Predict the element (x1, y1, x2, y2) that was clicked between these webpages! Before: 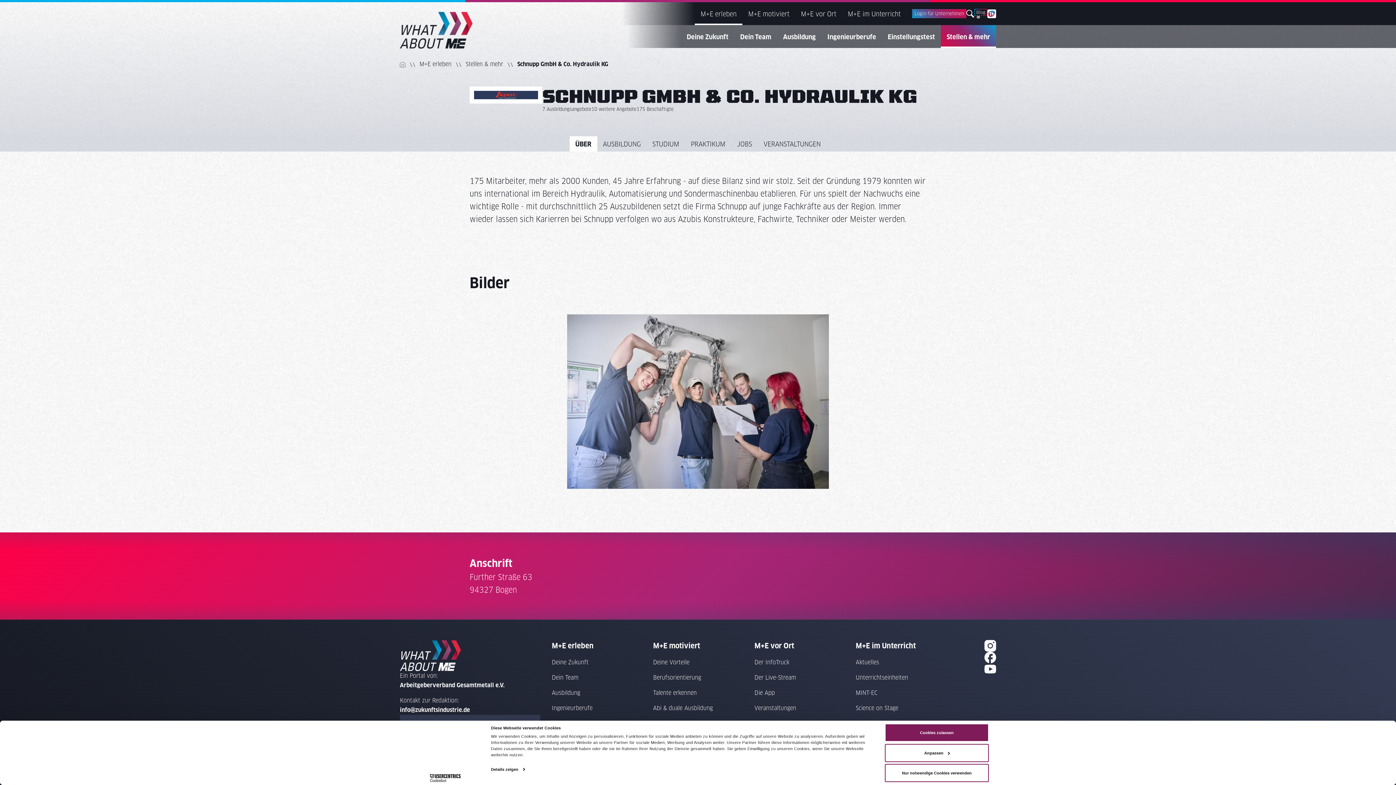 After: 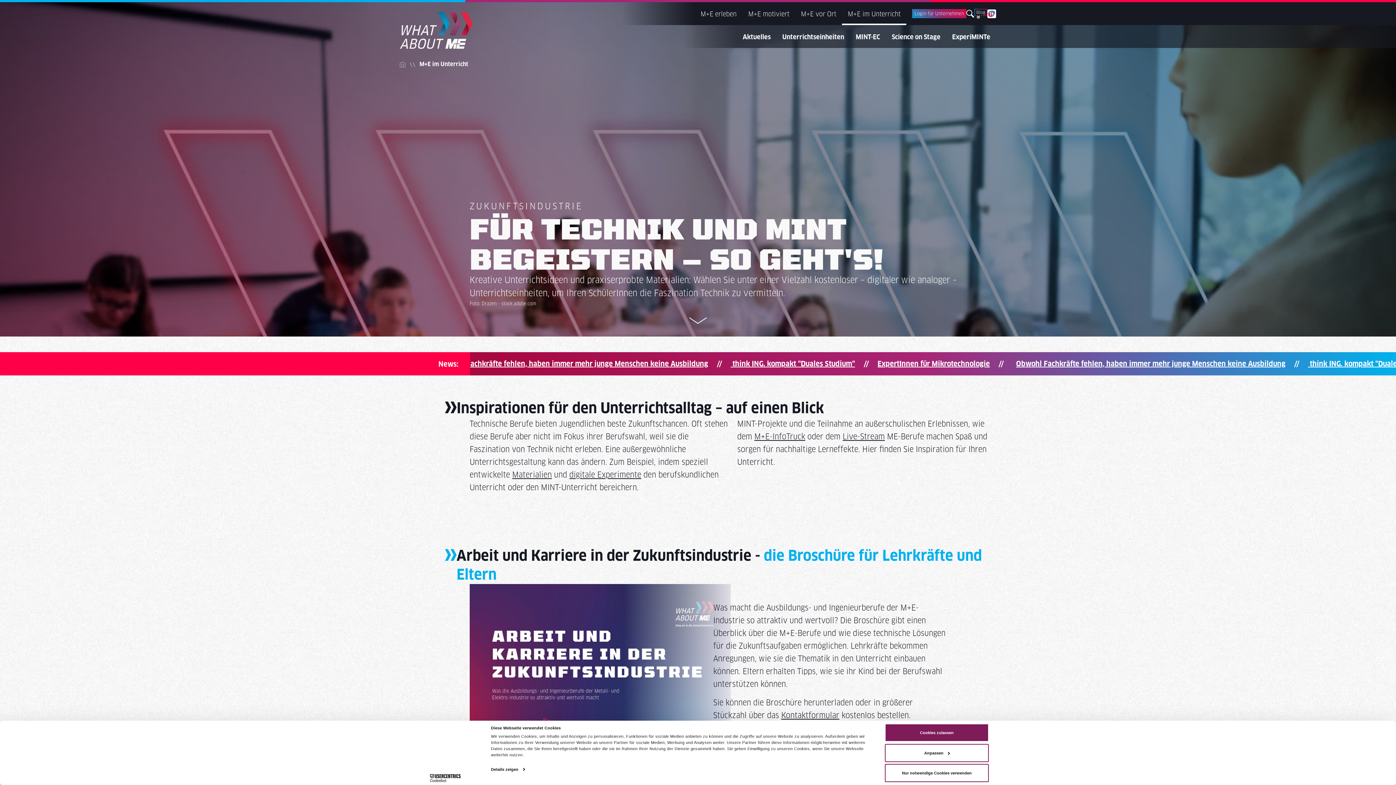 Action: bbox: (842, 2, 906, 25) label: M+E im Unterricht